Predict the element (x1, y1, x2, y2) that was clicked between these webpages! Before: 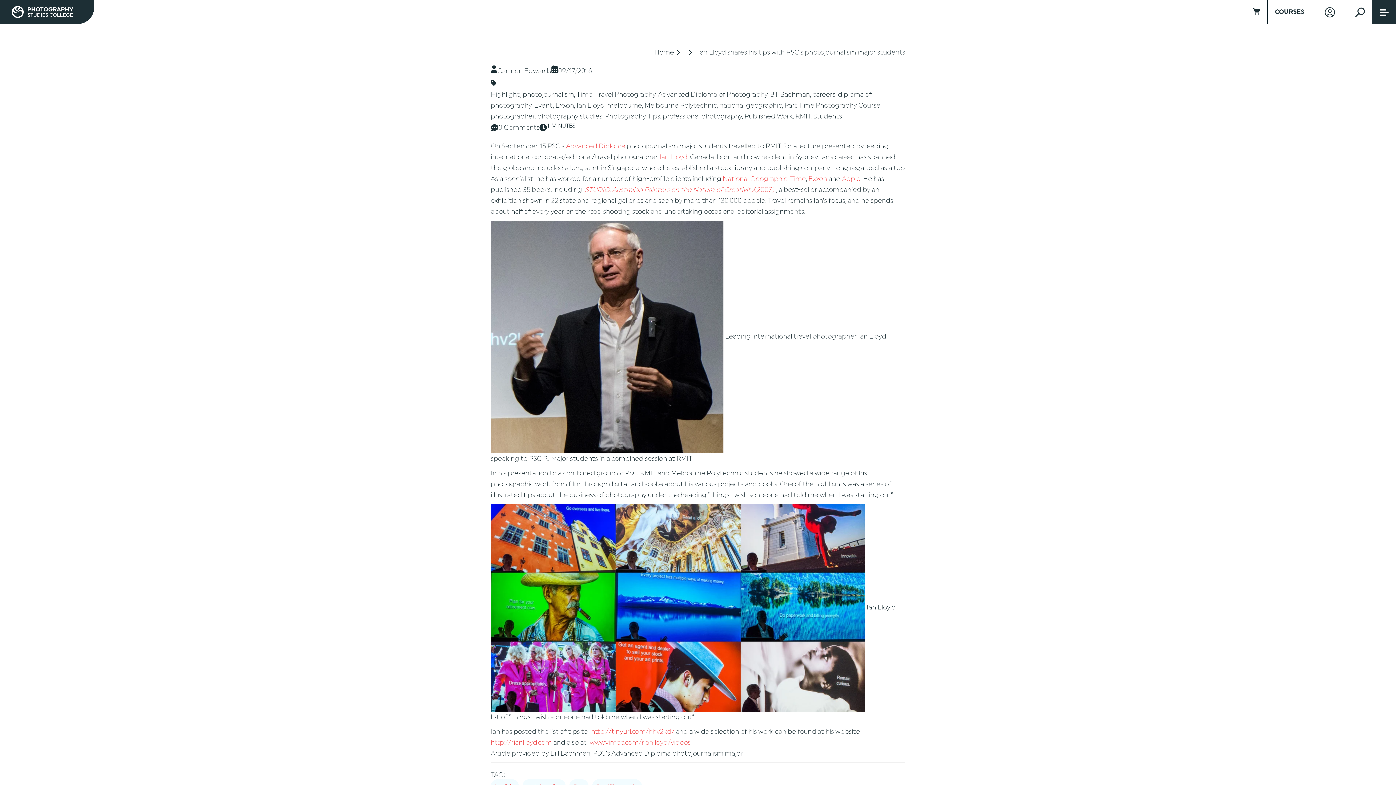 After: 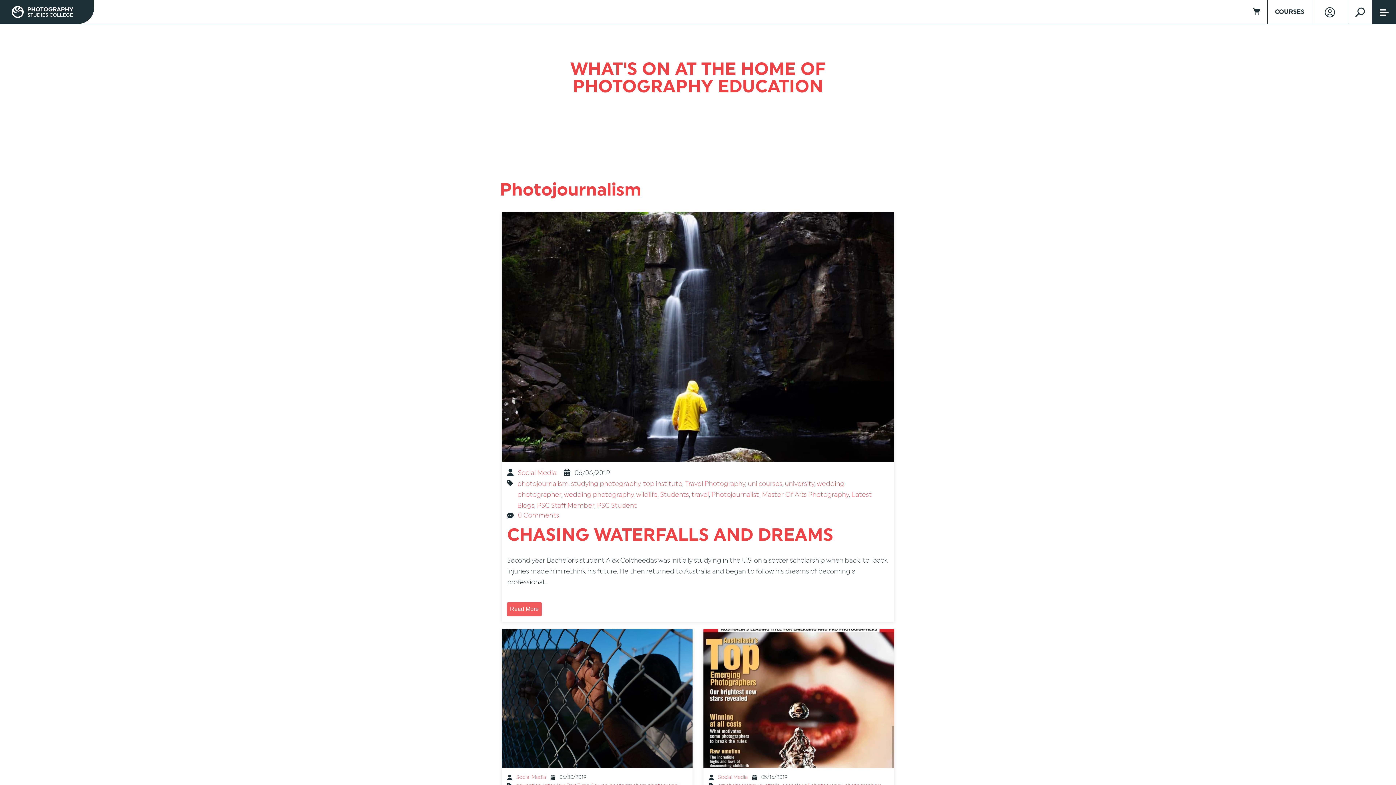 Action: label: photojournalism bbox: (522, 91, 574, 97)